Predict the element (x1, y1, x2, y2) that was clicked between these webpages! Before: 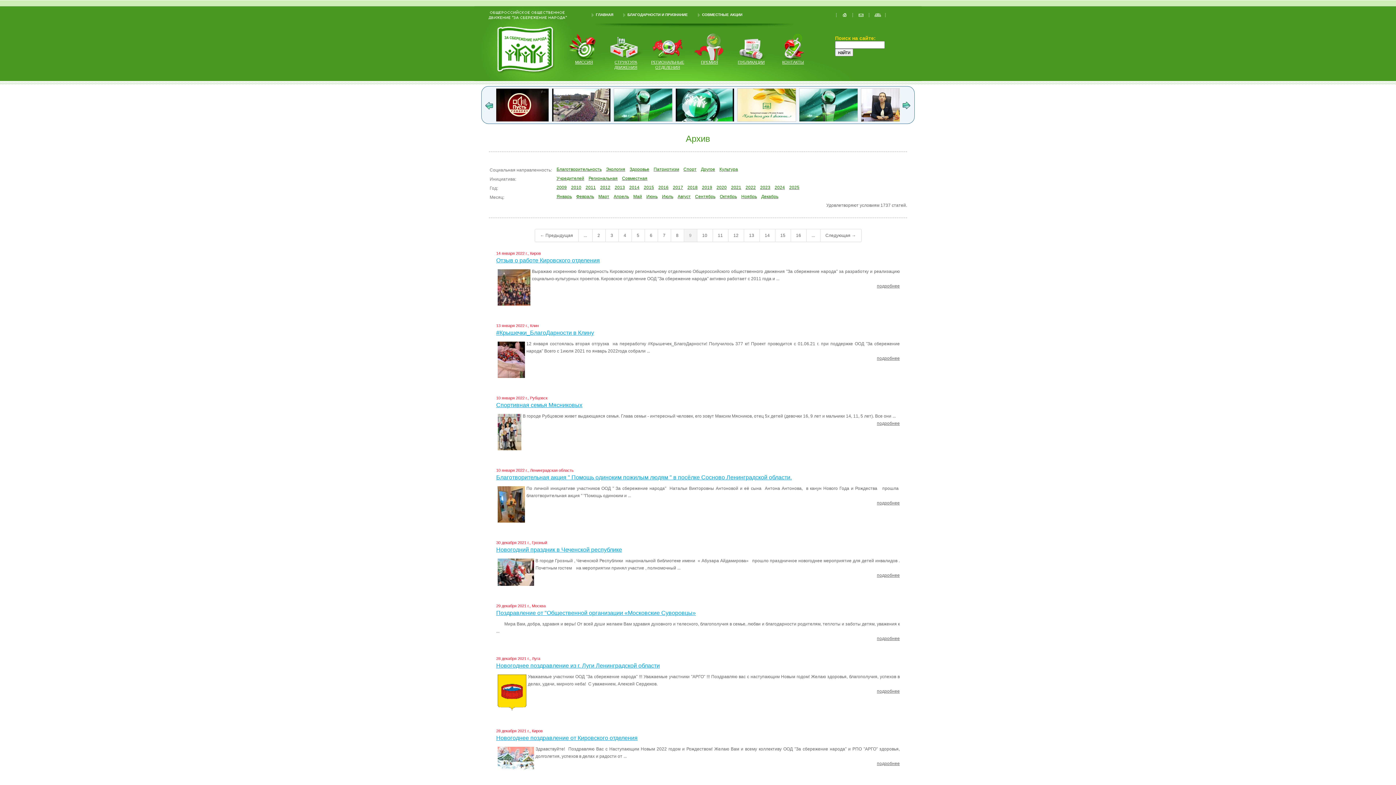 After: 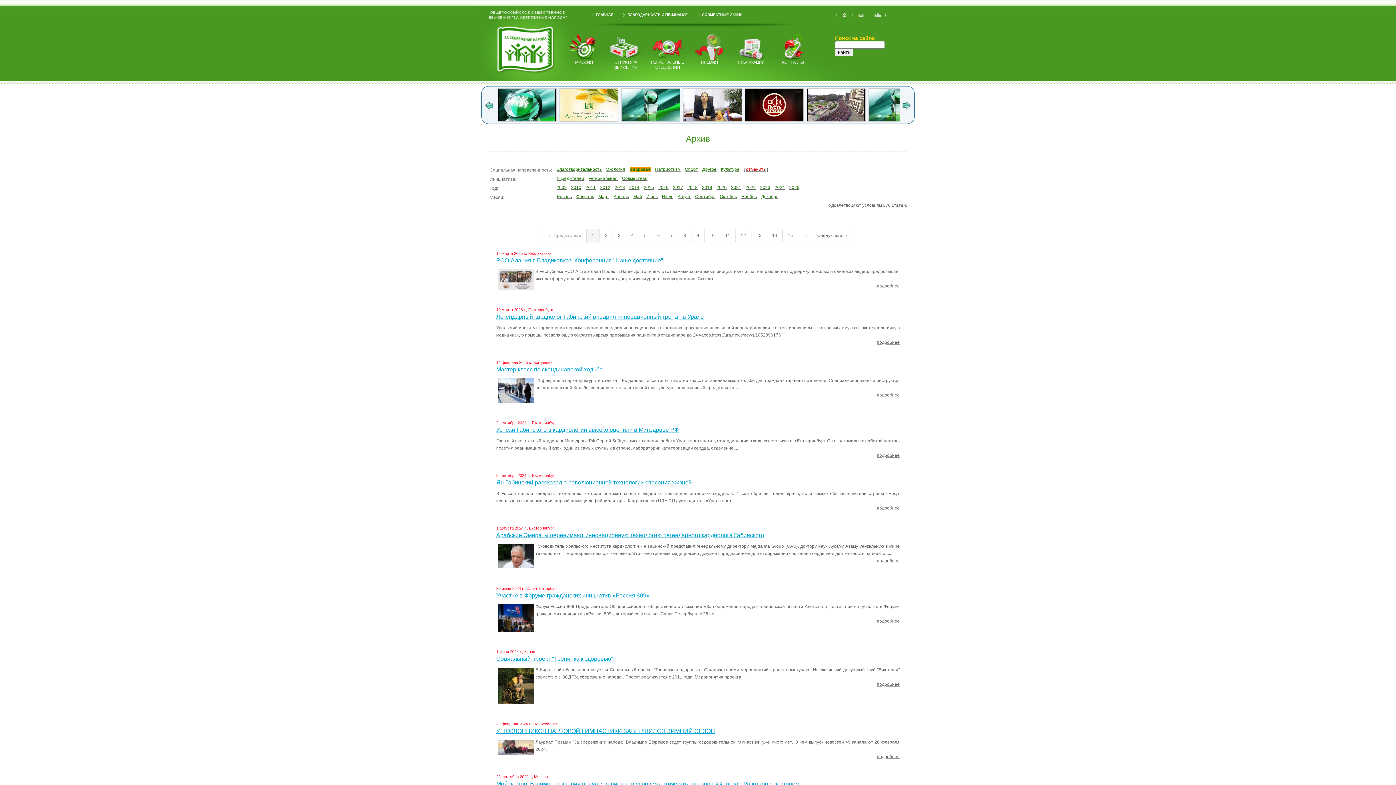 Action: label: Здоровье bbox: (629, 166, 649, 172)